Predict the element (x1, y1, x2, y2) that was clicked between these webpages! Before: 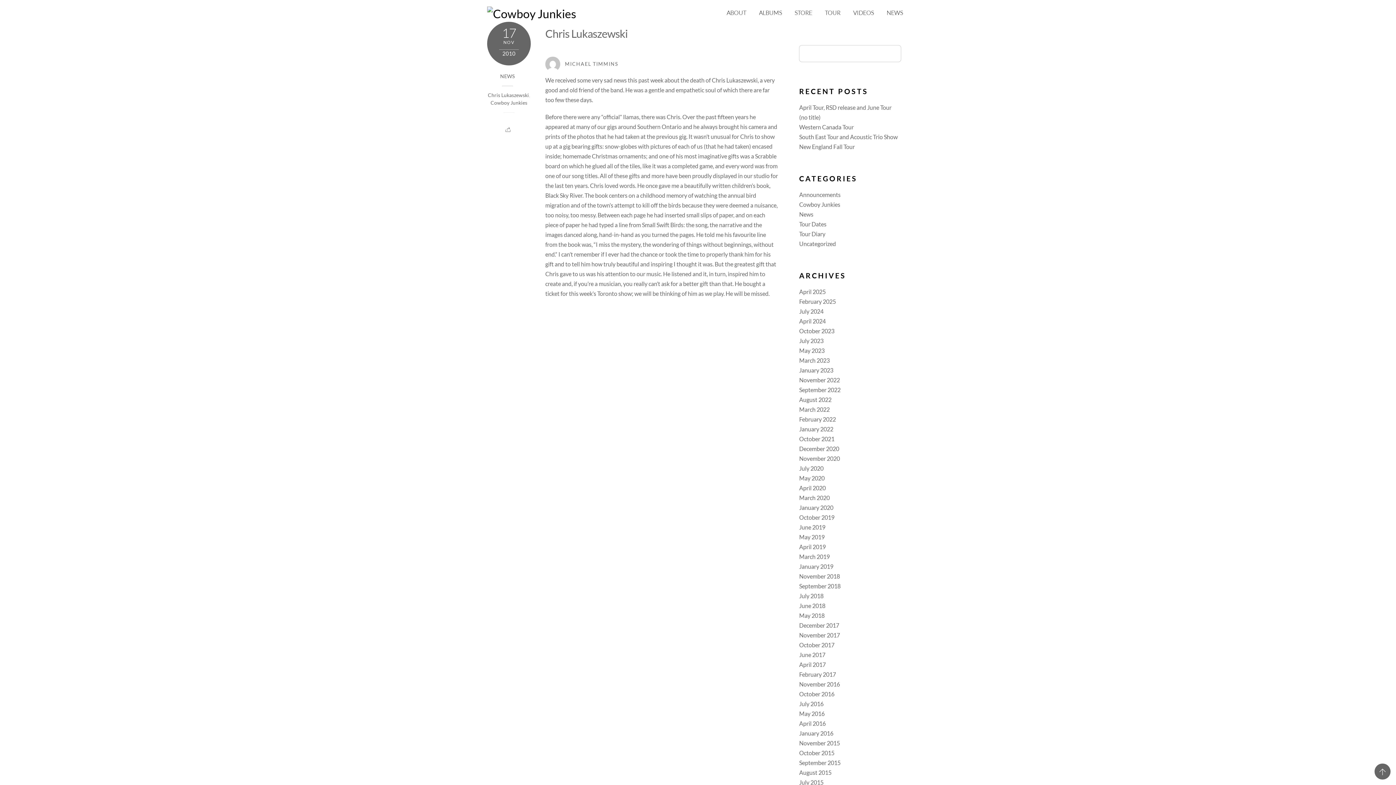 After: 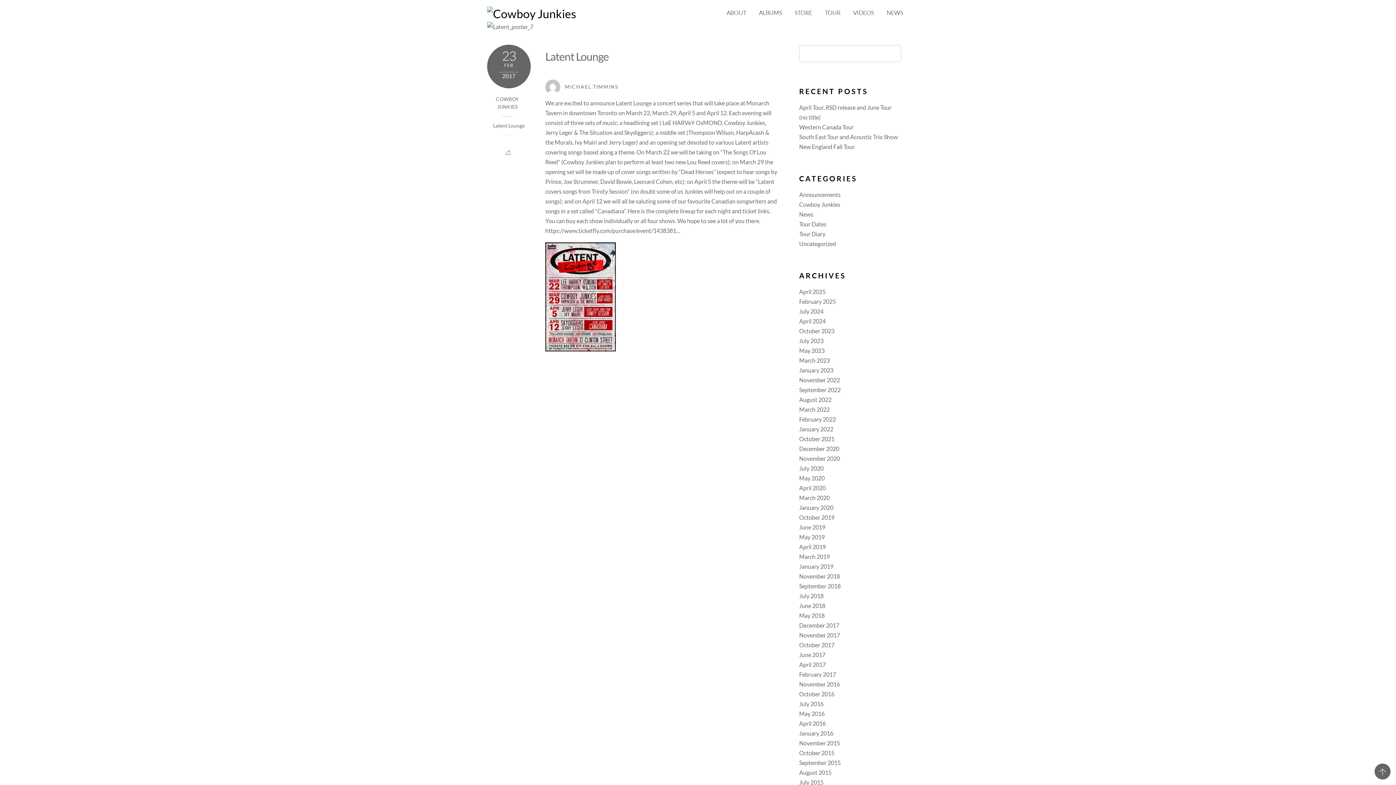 Action: label: February 2017 bbox: (799, 671, 836, 678)